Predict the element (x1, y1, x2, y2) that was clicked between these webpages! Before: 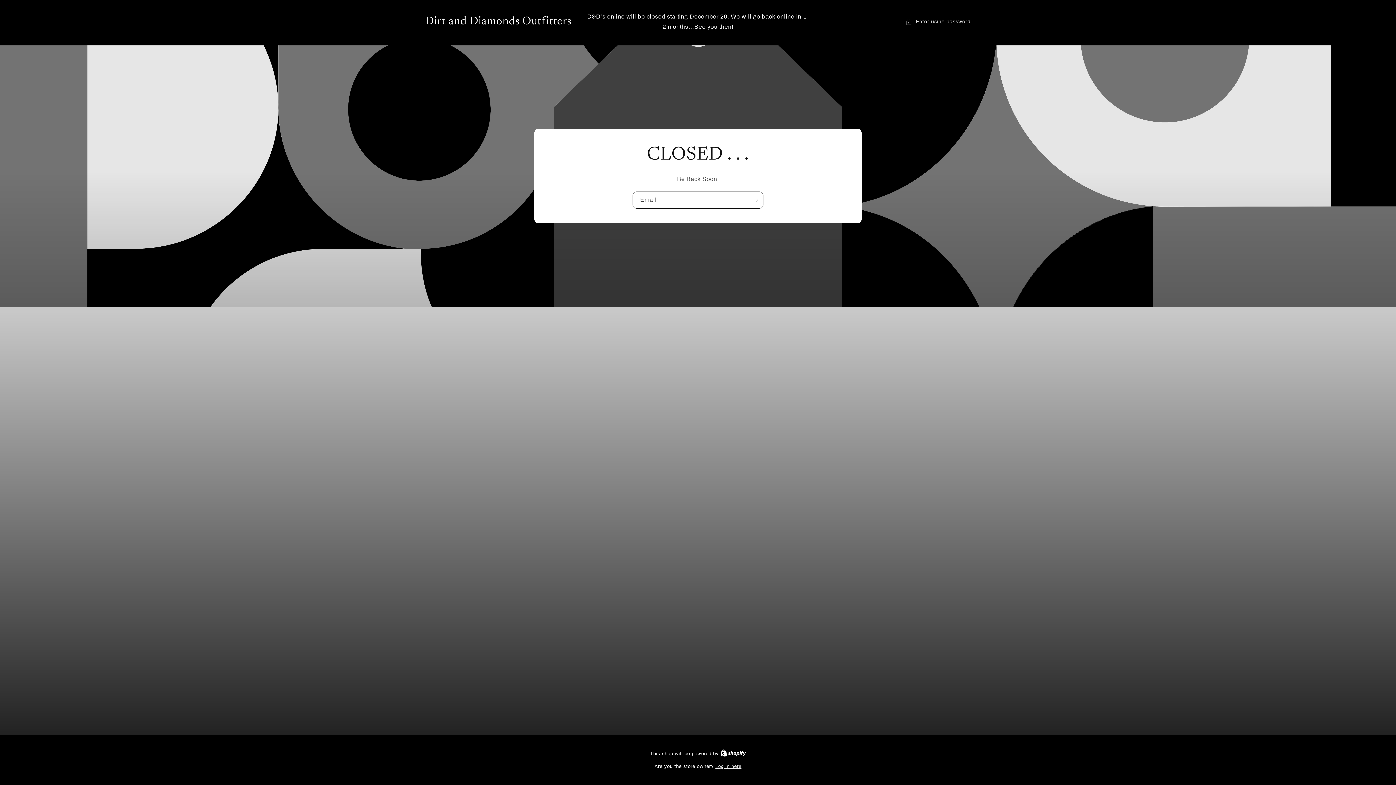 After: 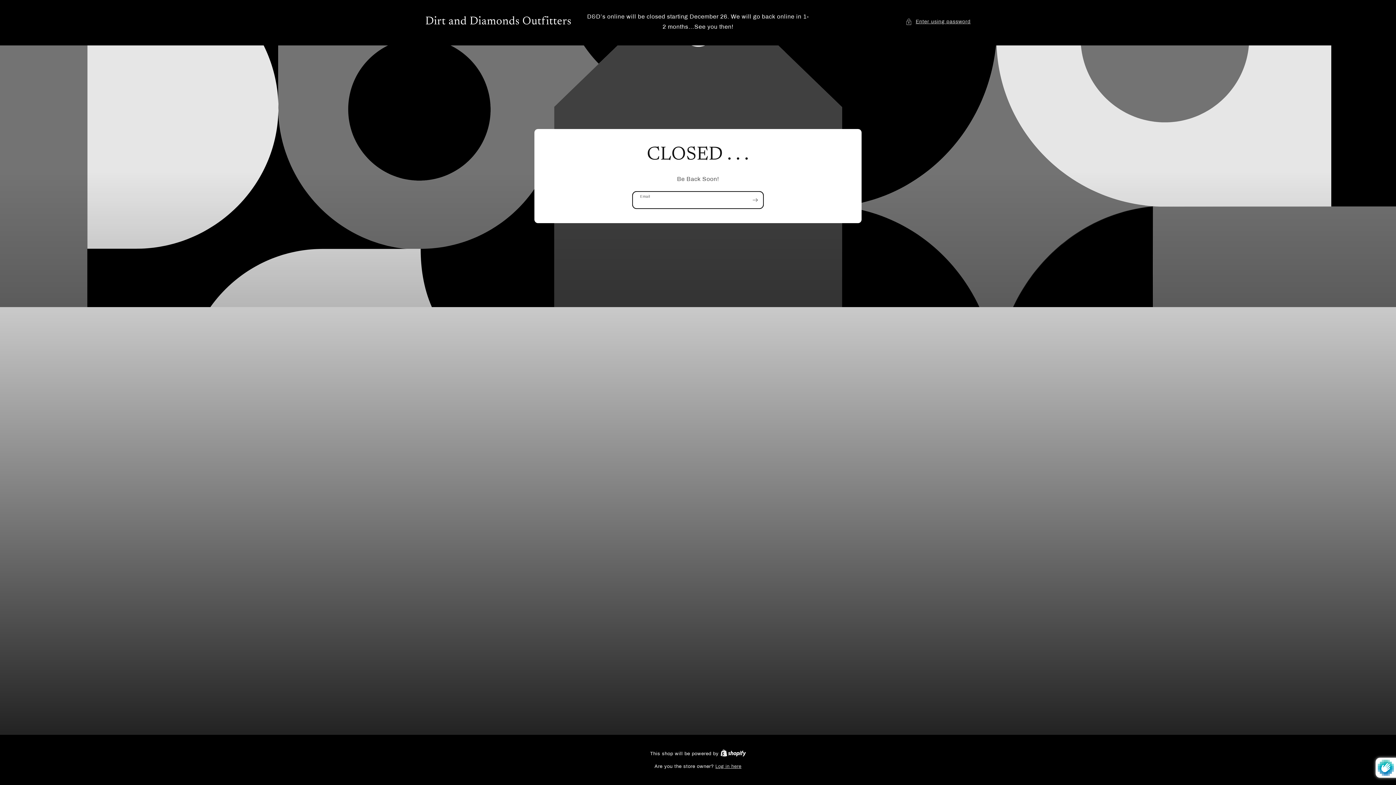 Action: label: Subscribe bbox: (747, 191, 763, 208)